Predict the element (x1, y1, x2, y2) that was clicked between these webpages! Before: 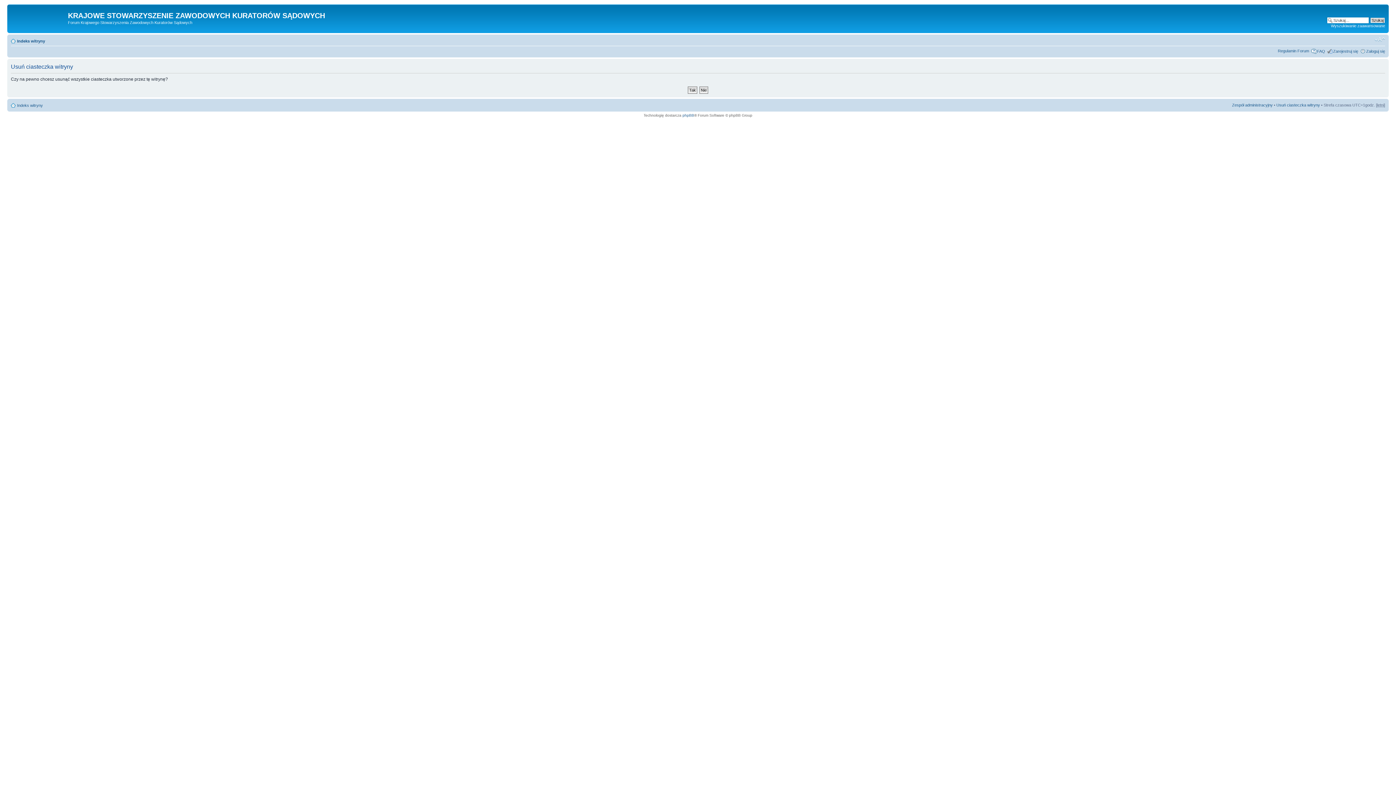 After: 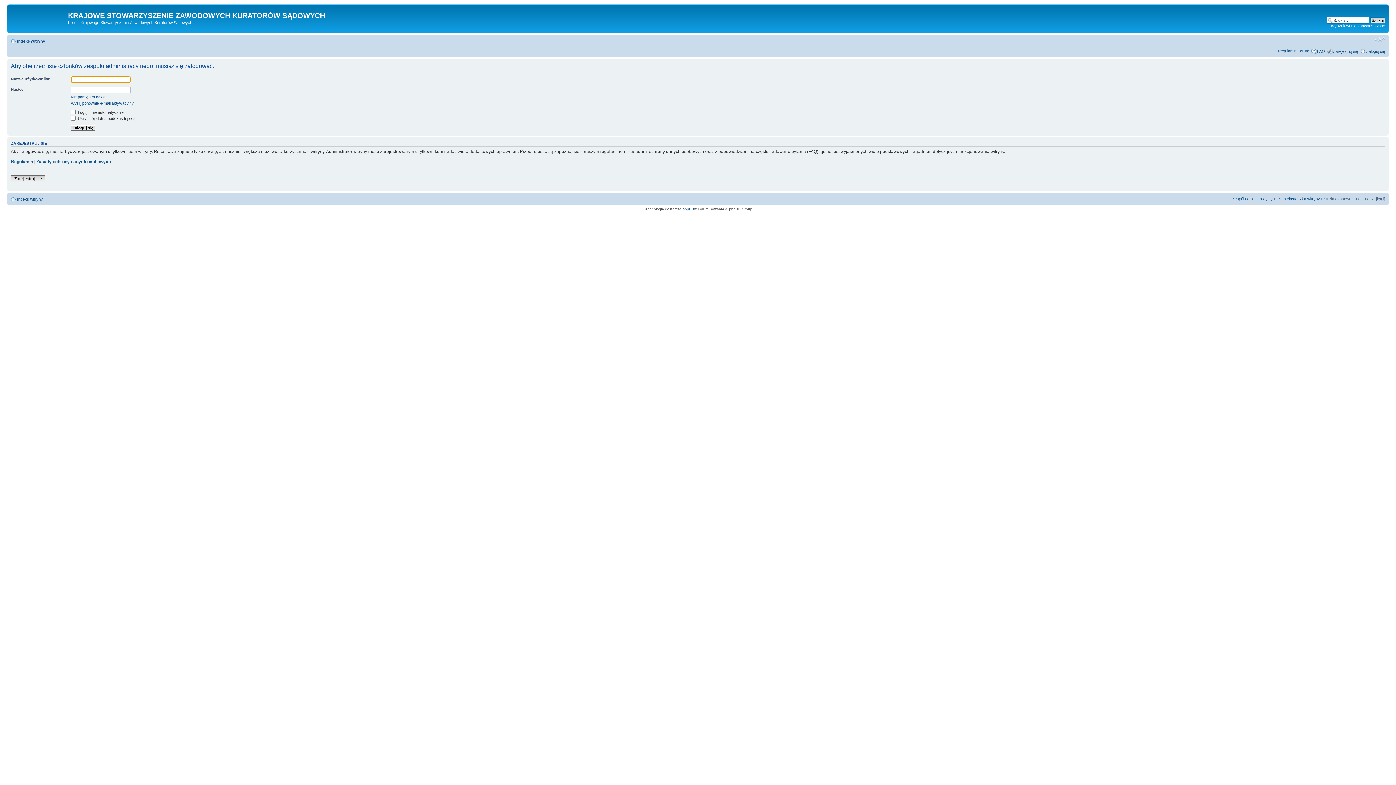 Action: bbox: (1232, 102, 1273, 107) label: Zespół administracyjny